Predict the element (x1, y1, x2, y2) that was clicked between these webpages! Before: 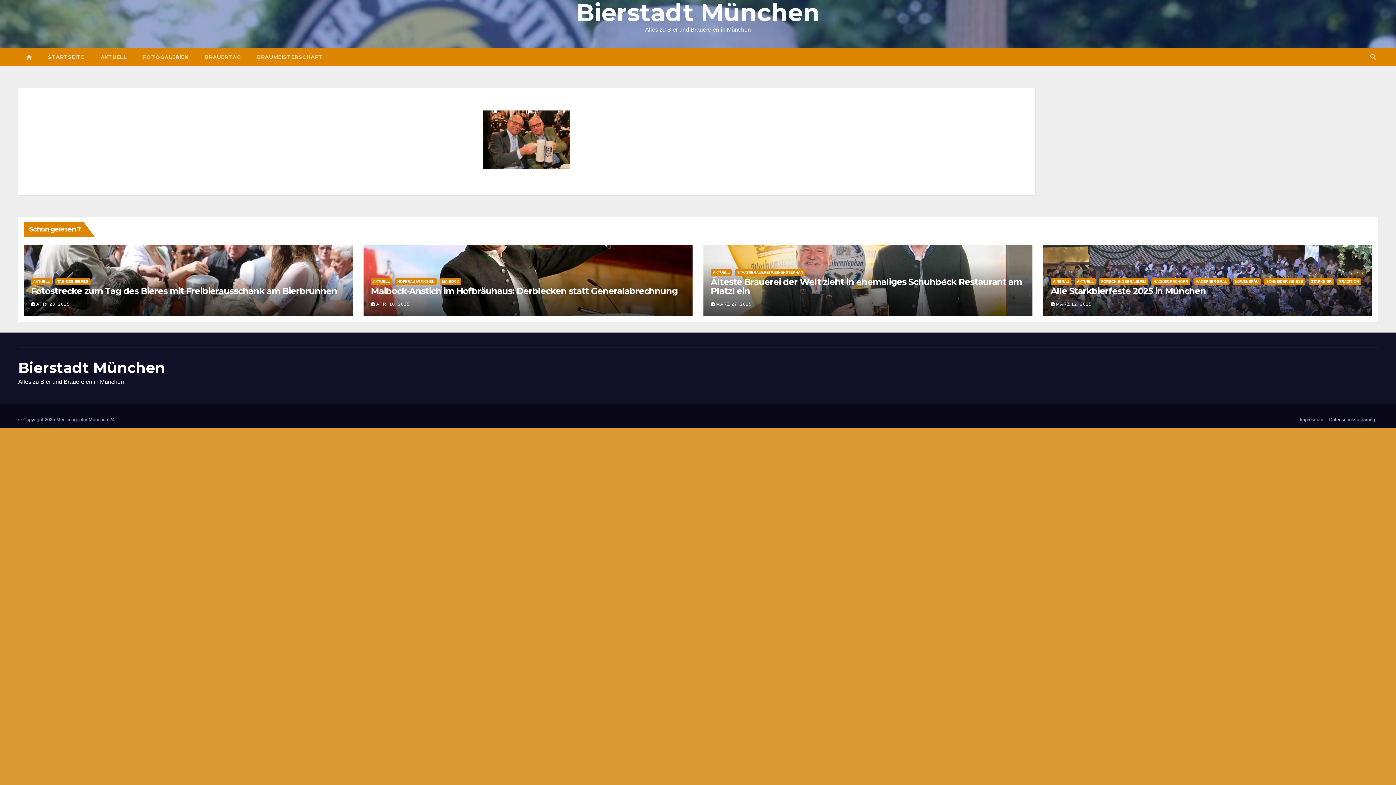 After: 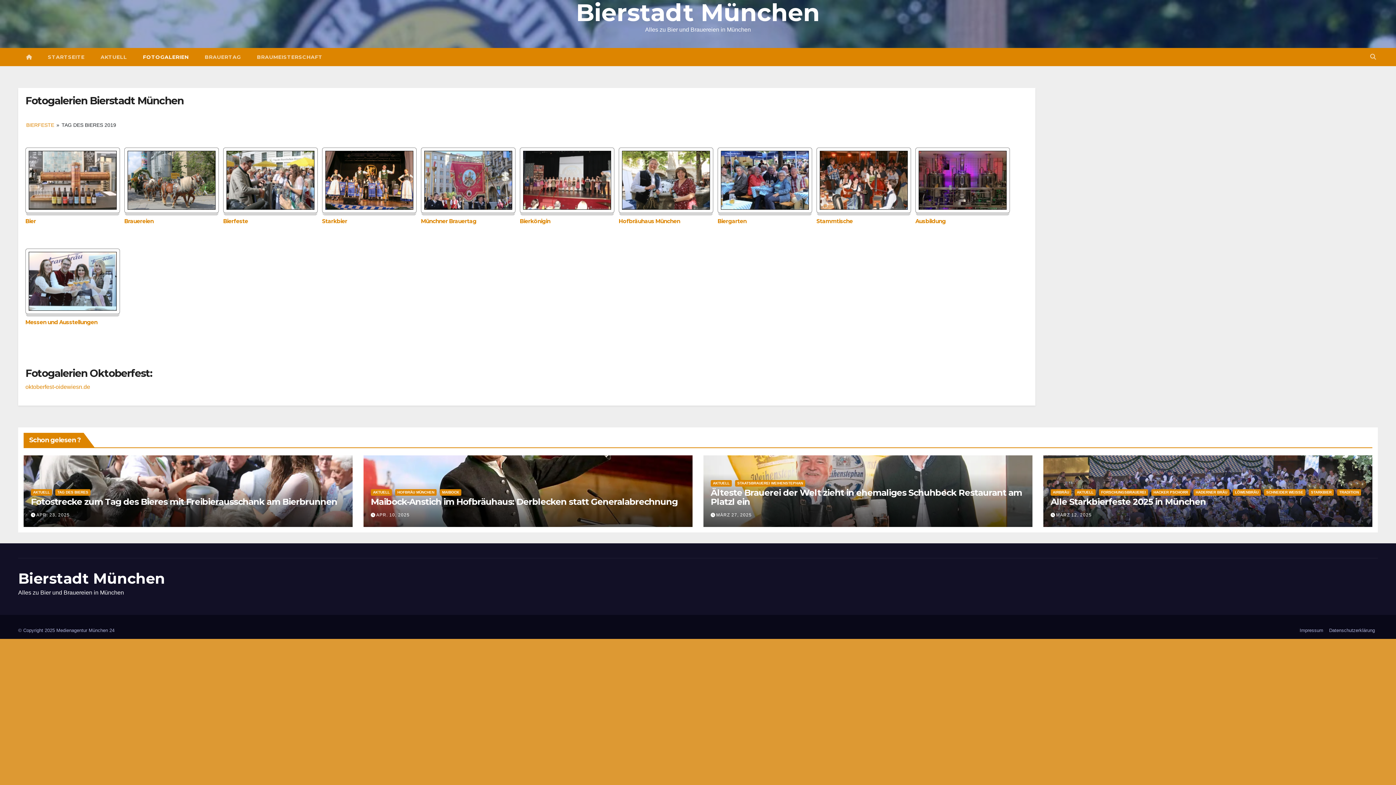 Action: bbox: (135, 48, 196, 66) label: FOTOGALERIEN